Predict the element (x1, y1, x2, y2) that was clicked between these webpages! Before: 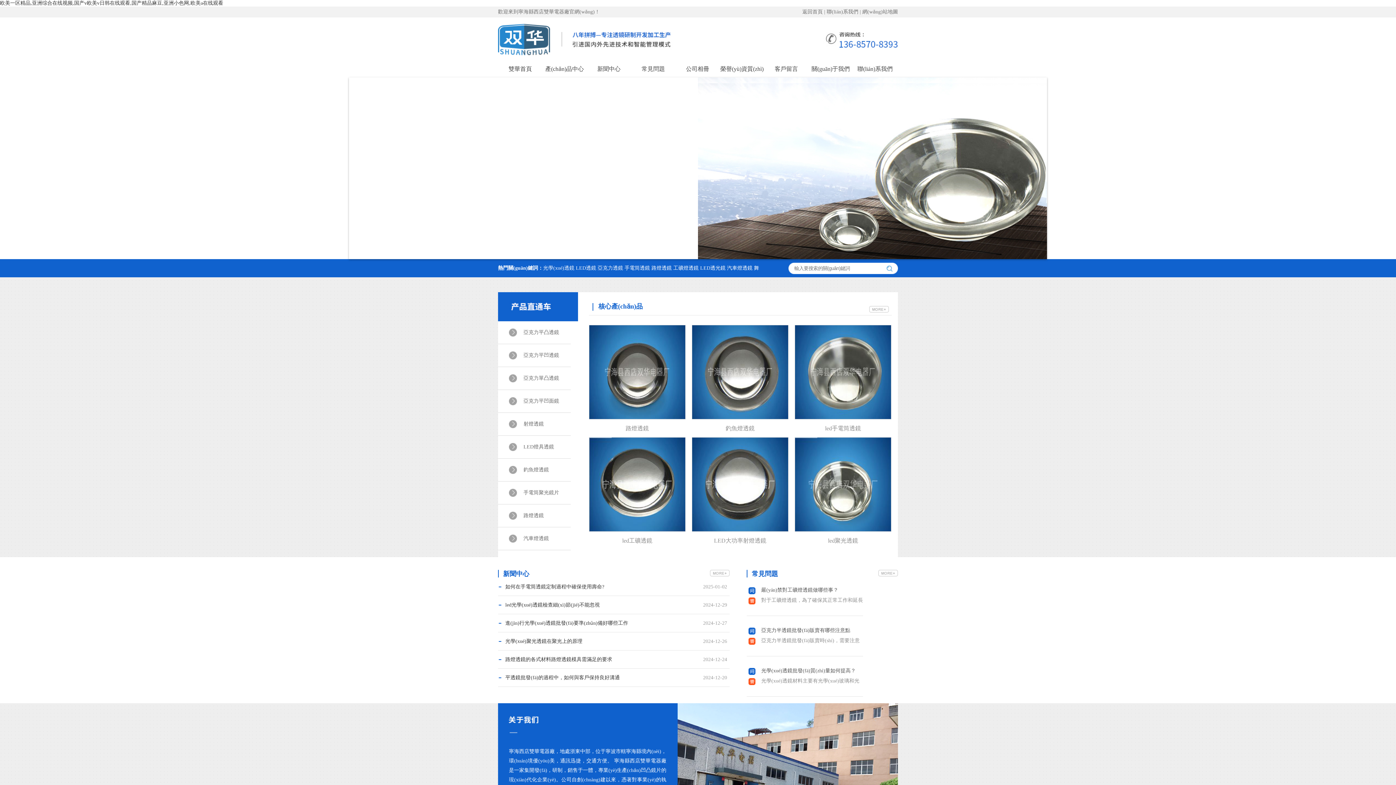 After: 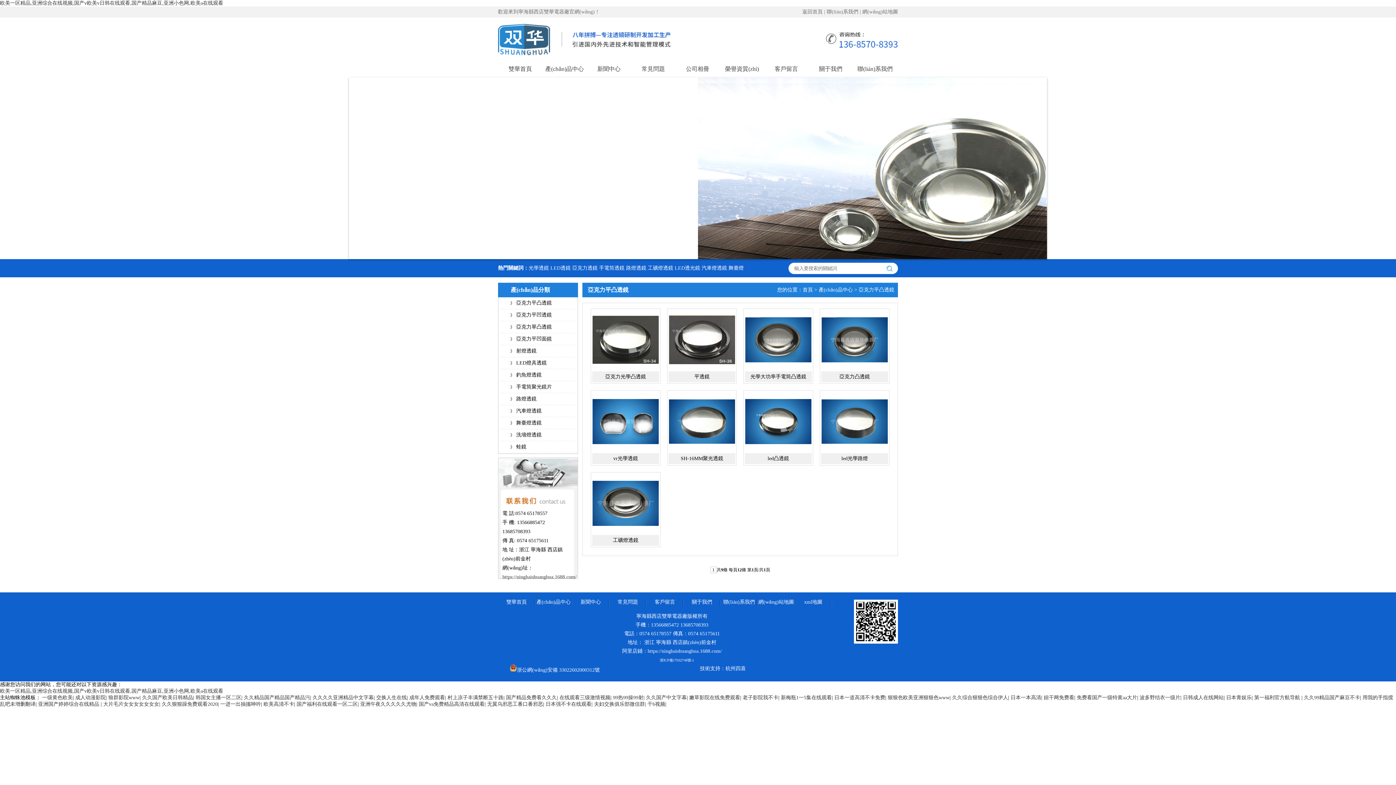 Action: bbox: (523, 329, 559, 335) label: 亞克力平凸透鏡